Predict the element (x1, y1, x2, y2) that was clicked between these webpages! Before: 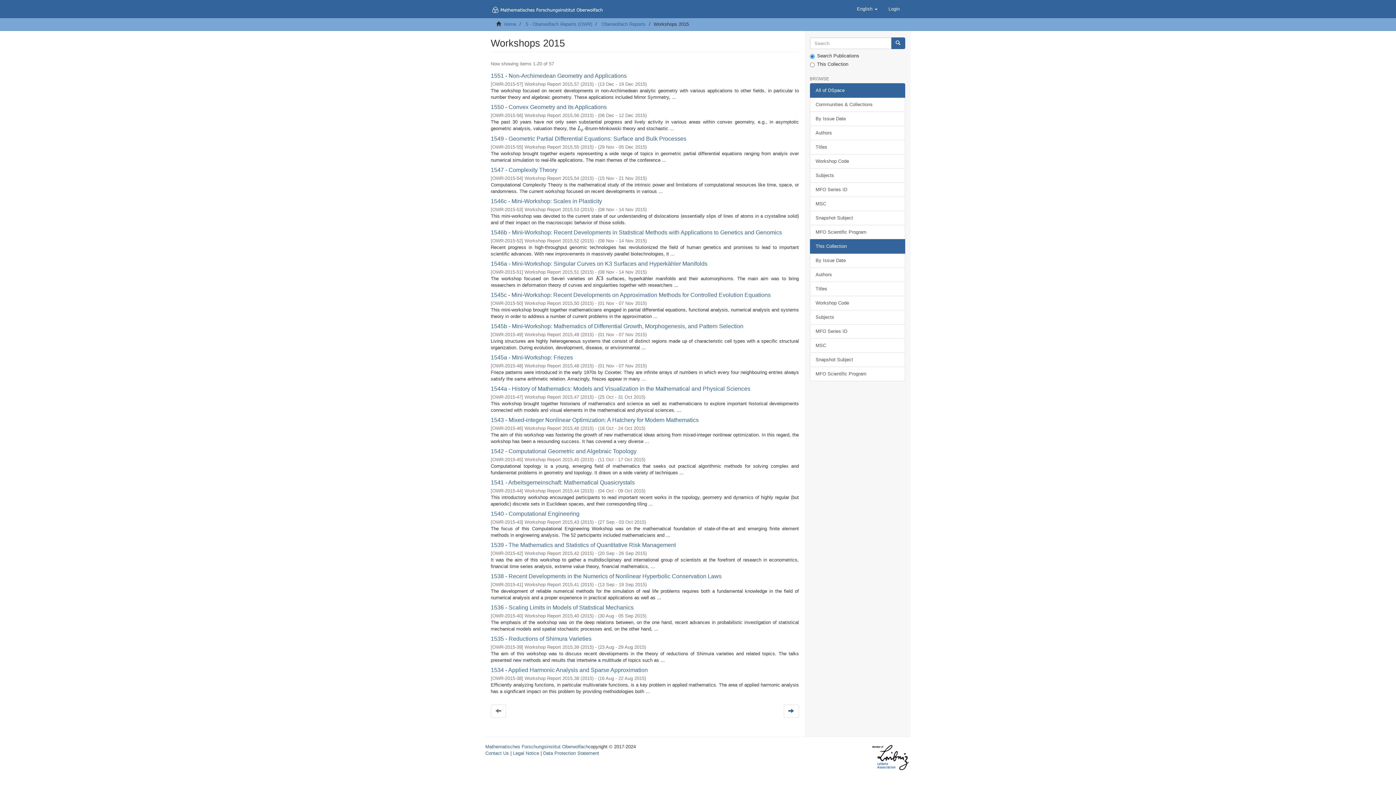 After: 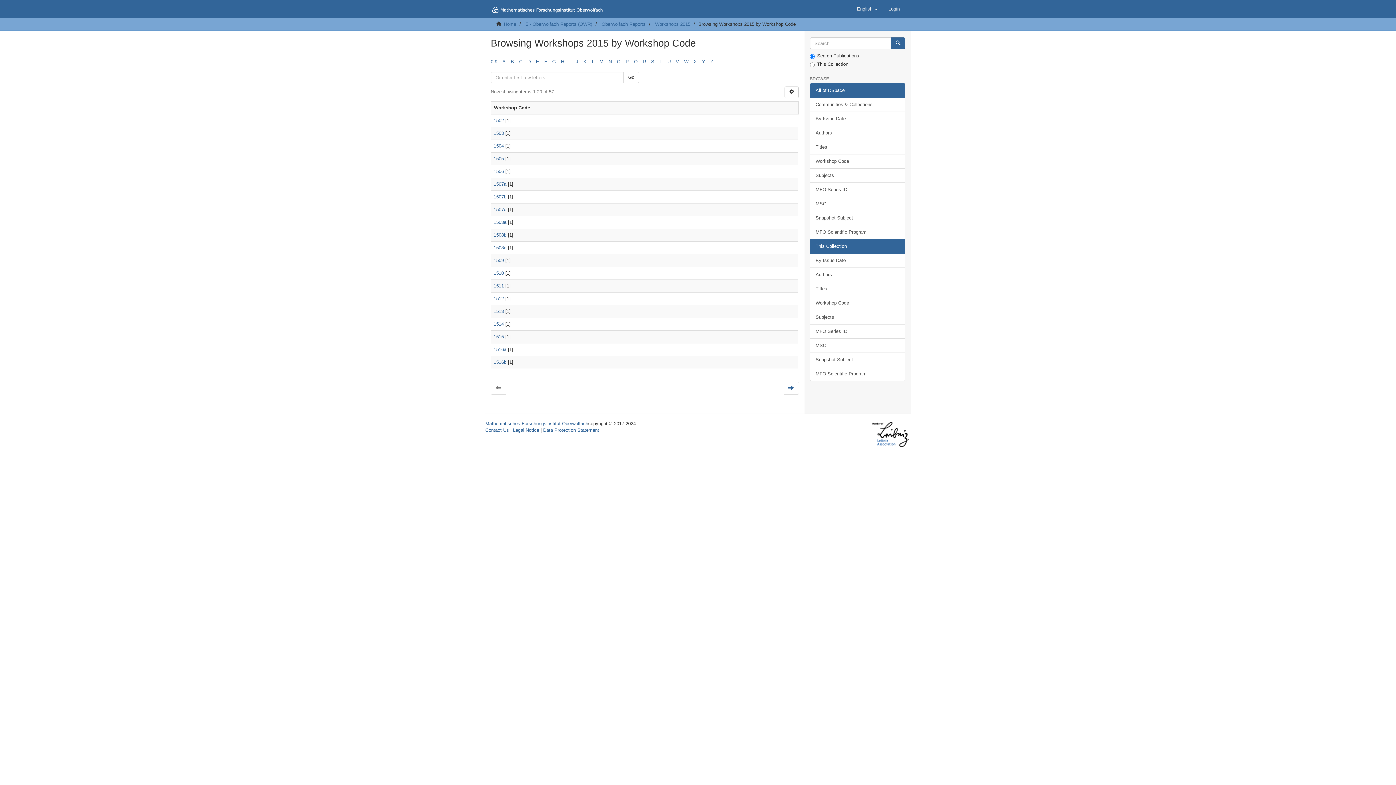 Action: bbox: (810, 296, 905, 310) label: Workshop Code